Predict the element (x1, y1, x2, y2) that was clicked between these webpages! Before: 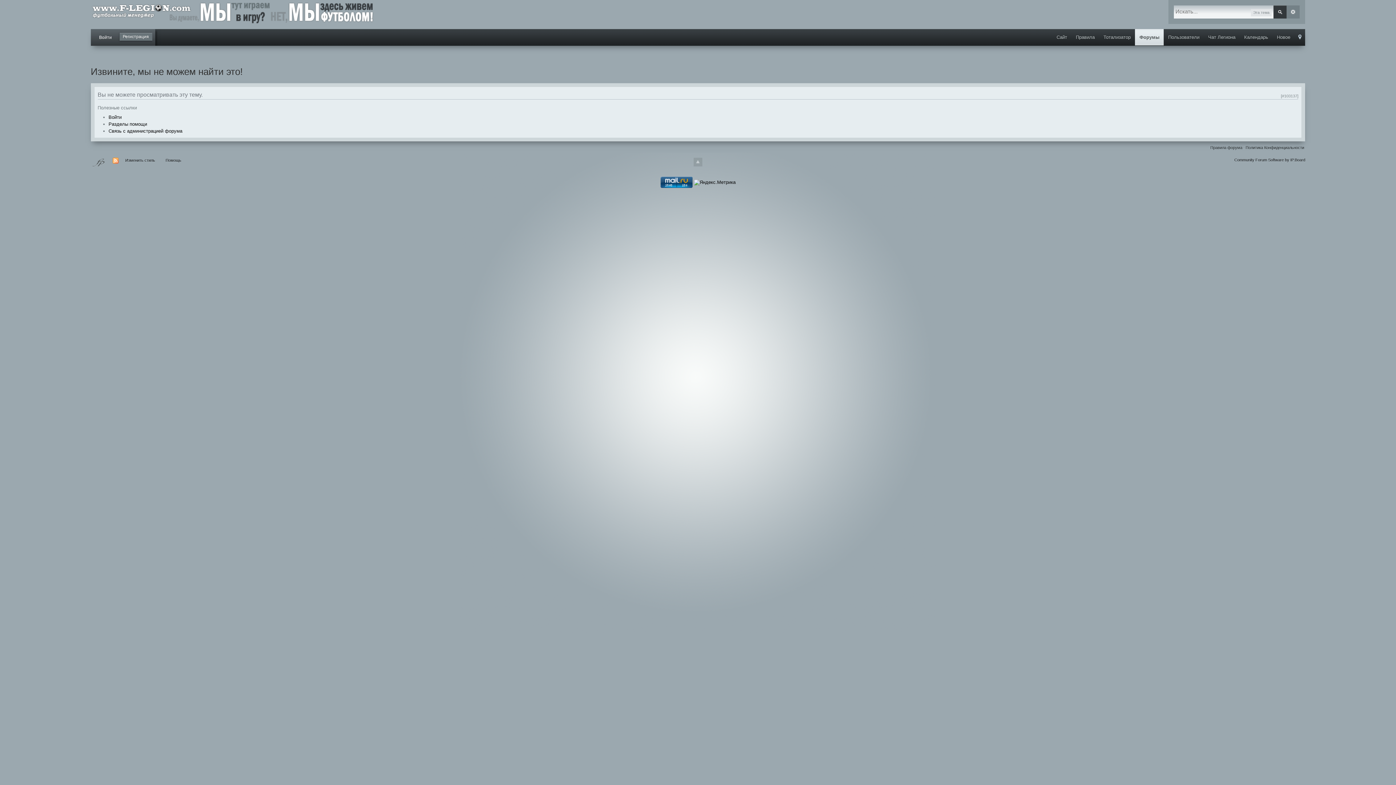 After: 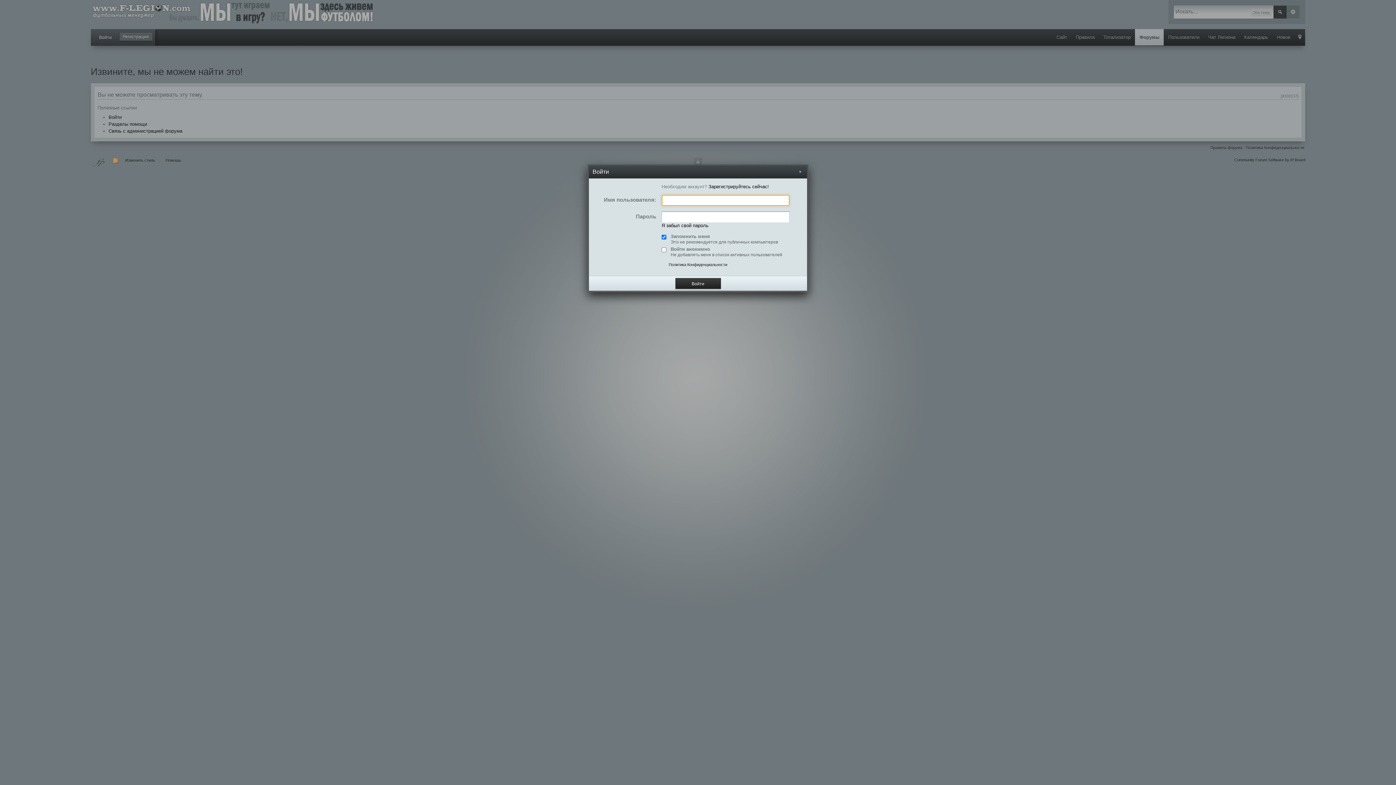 Action: label: Войти bbox: (99, 34, 111, 40)